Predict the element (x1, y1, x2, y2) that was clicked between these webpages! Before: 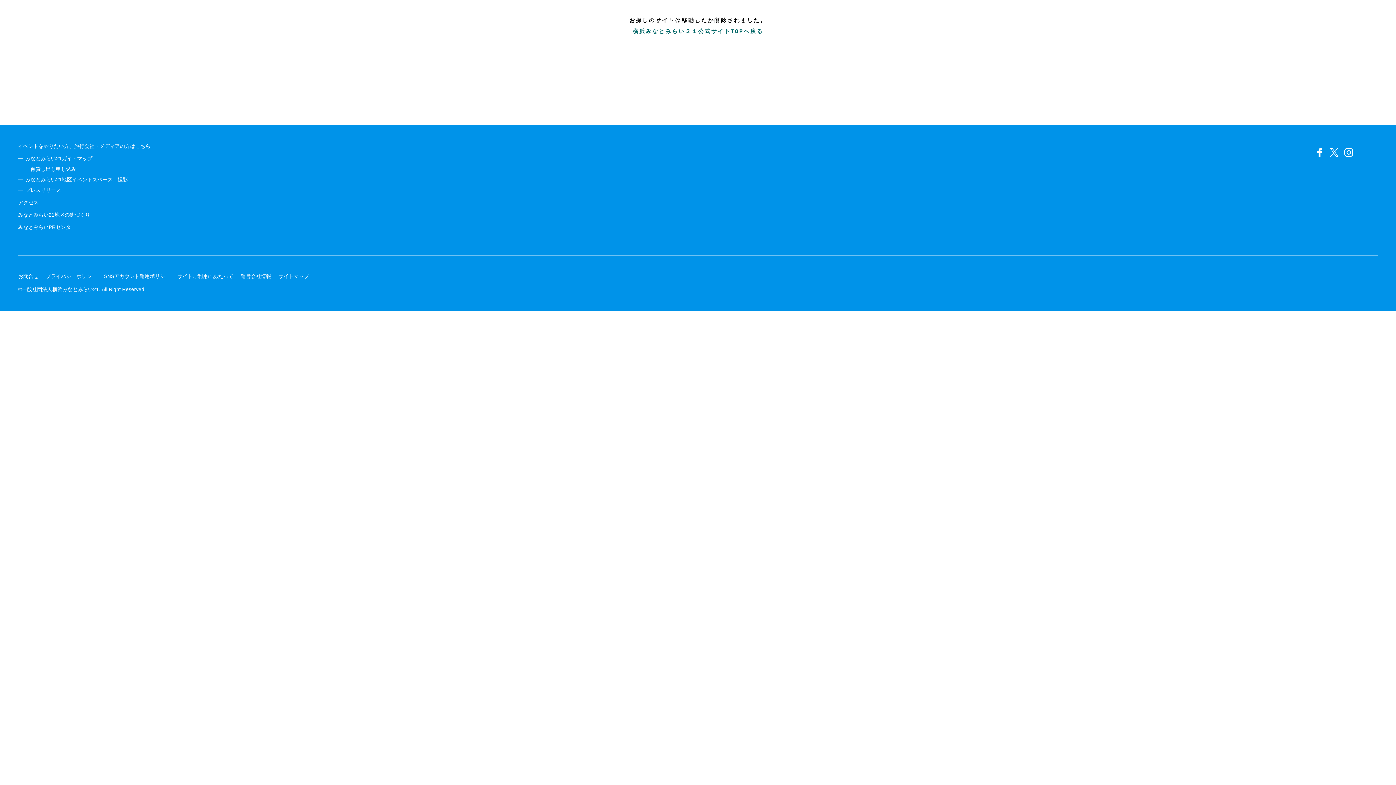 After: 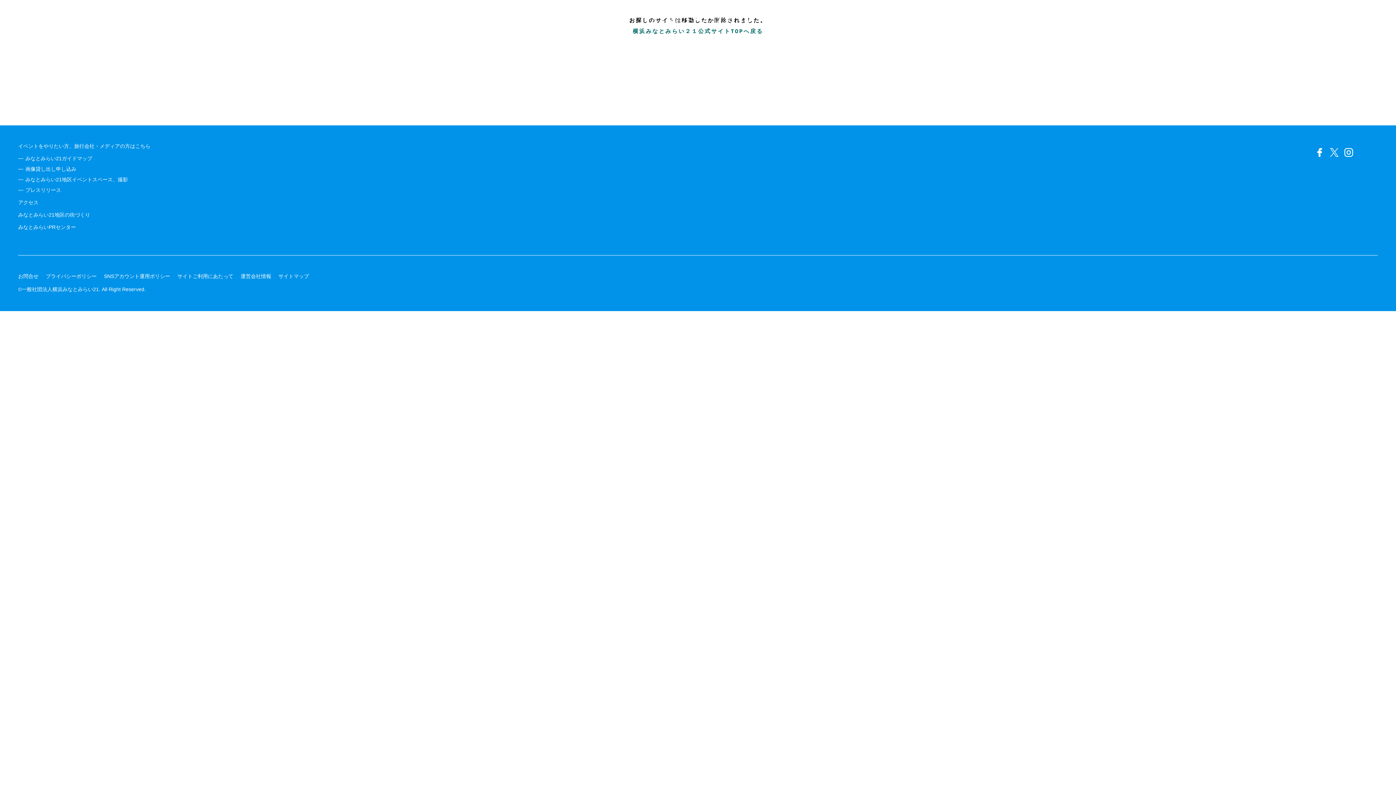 Action: label: twitter bbox: (1329, 147, 1340, 158)